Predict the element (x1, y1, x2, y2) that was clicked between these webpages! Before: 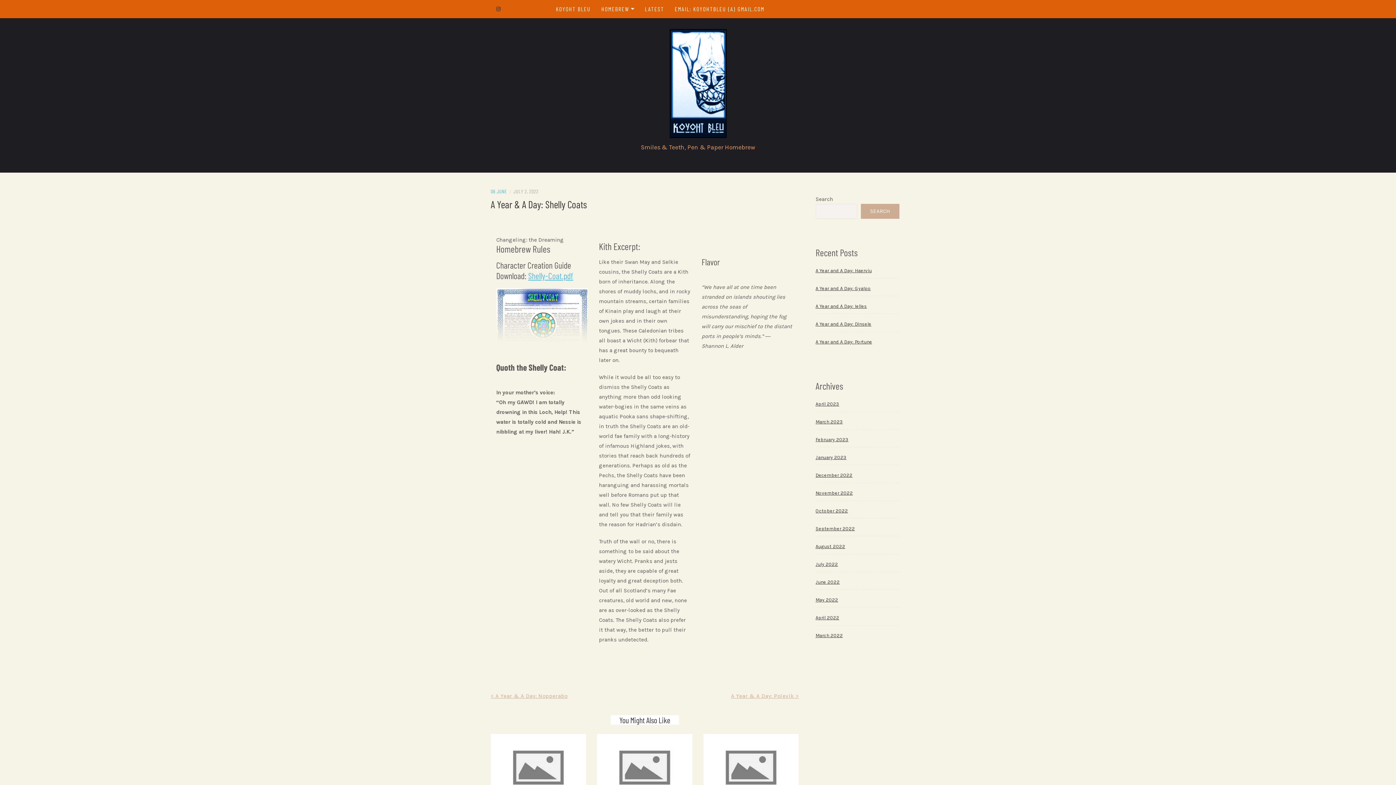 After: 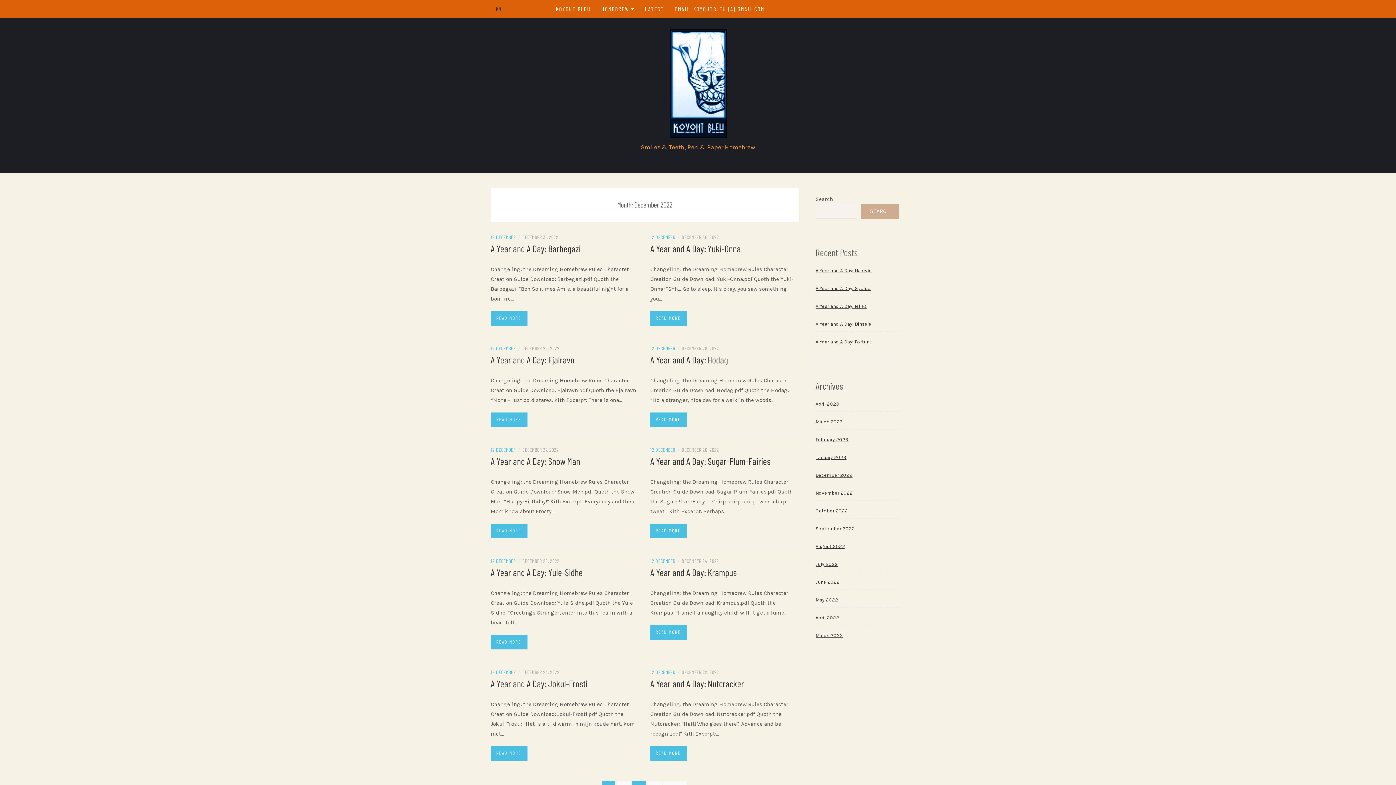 Action: bbox: (815, 468, 852, 482) label: December 2022